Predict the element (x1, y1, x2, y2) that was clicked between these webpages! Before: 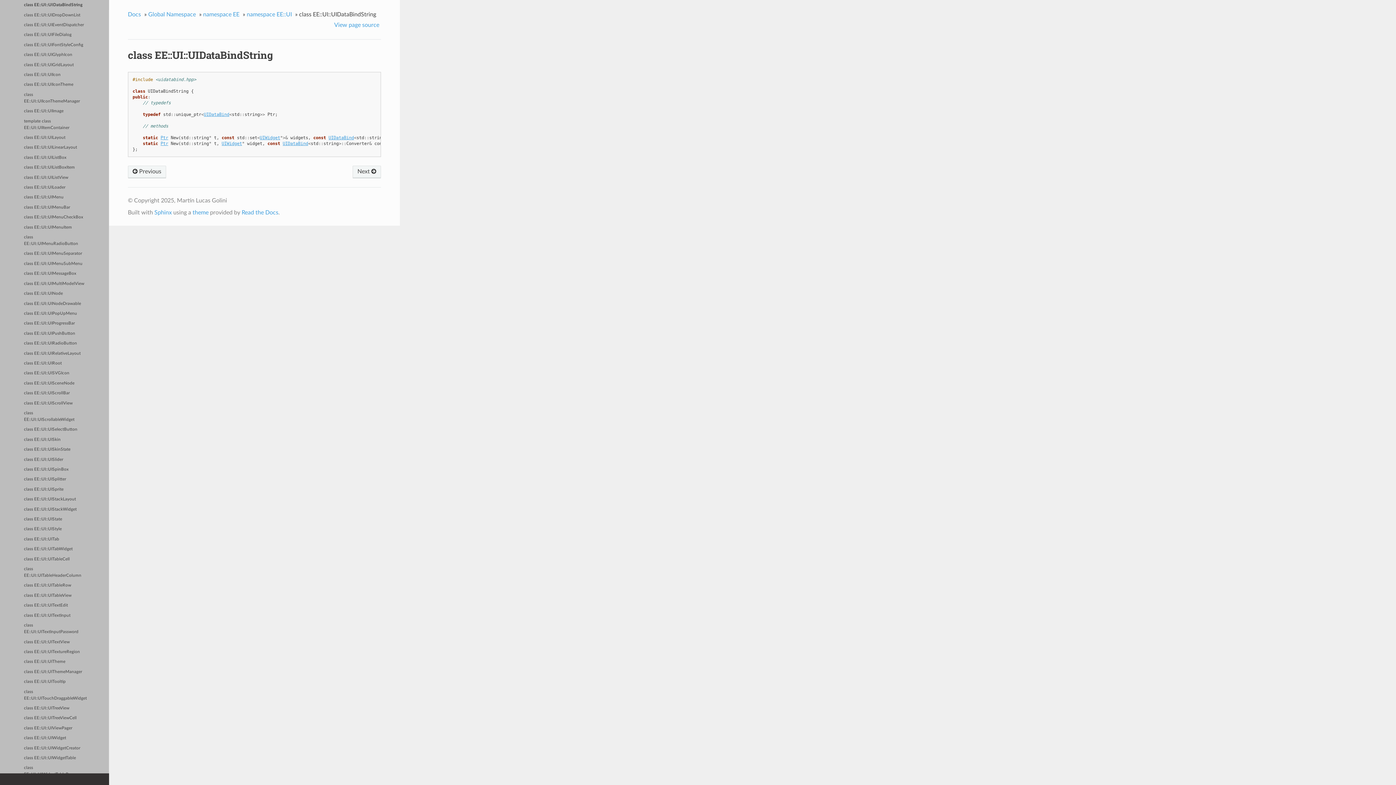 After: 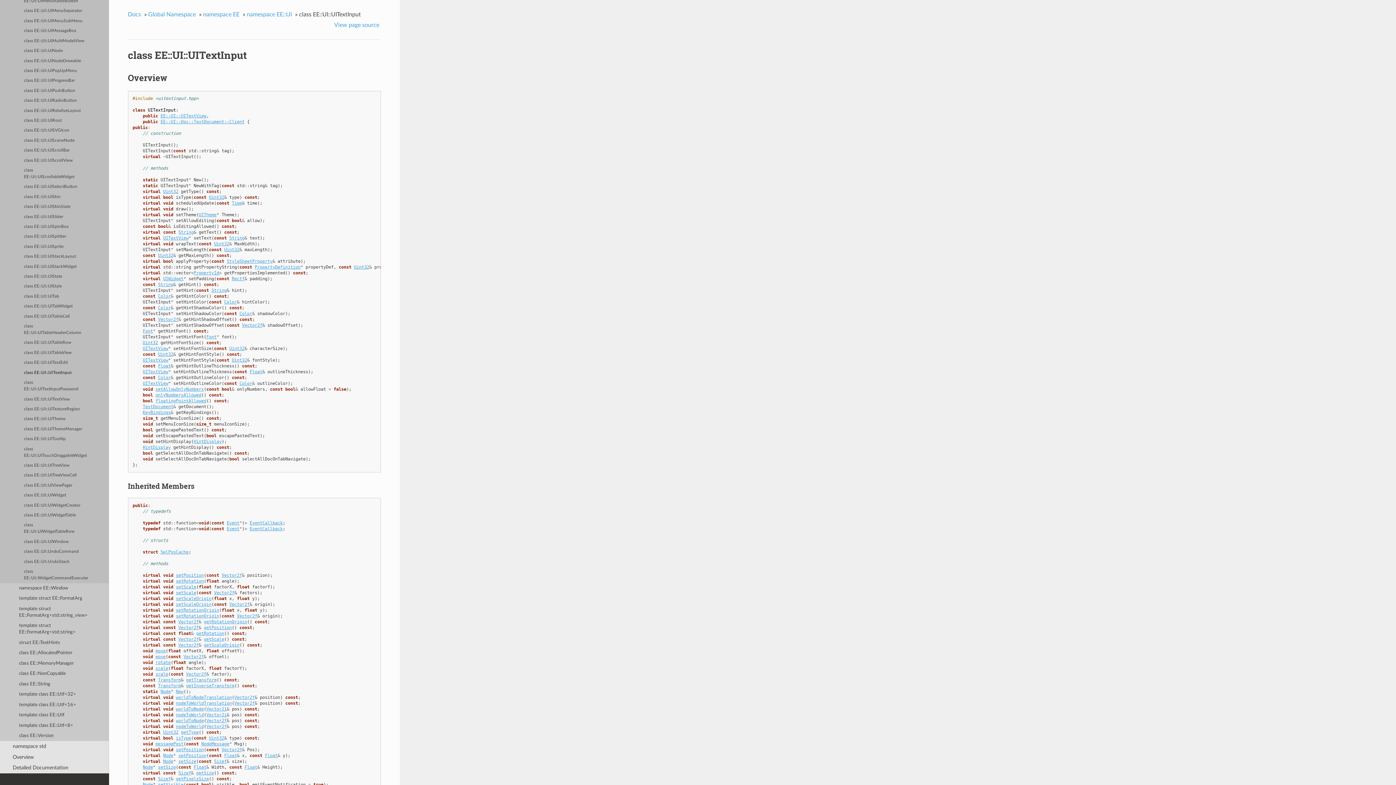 Action: label: class EE::UI::UITextInput bbox: (0, 610, 109, 620)